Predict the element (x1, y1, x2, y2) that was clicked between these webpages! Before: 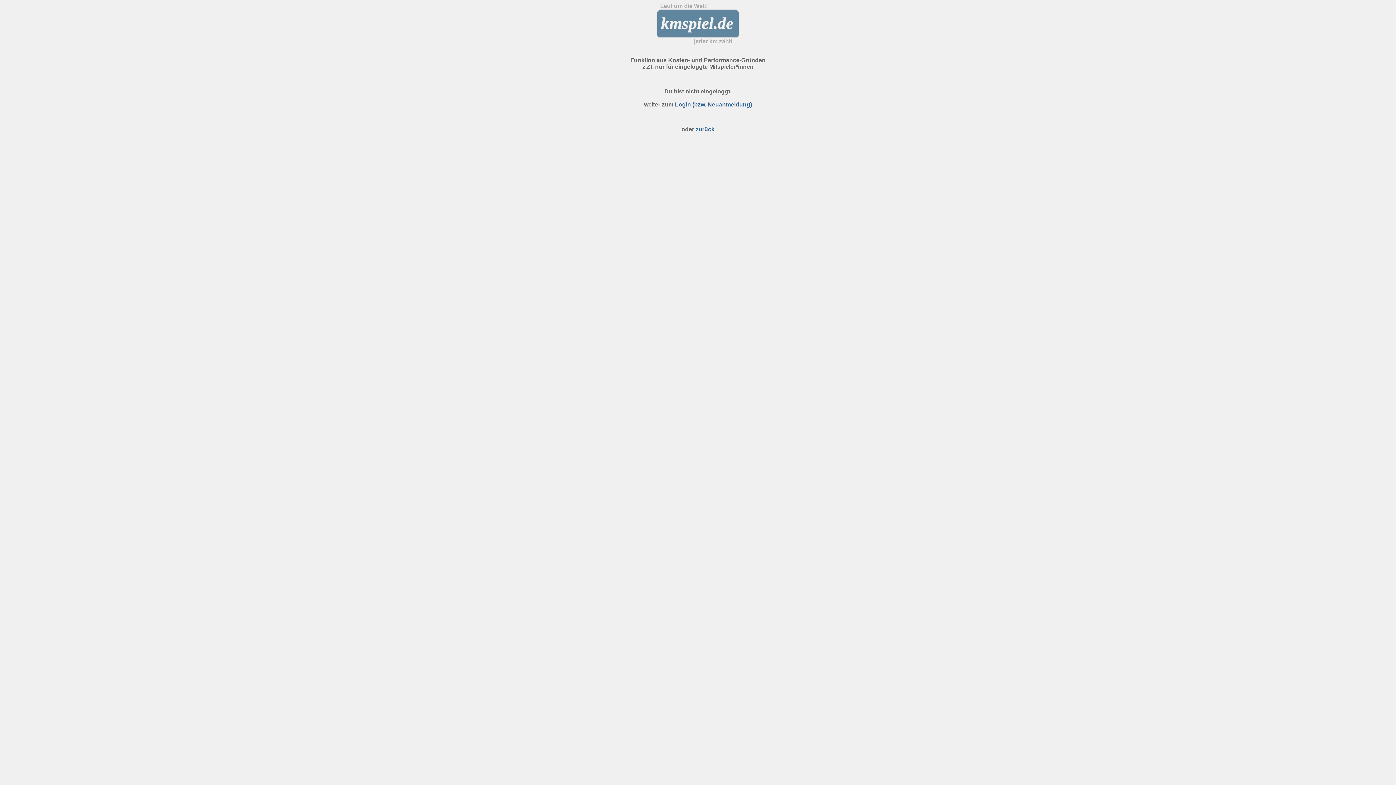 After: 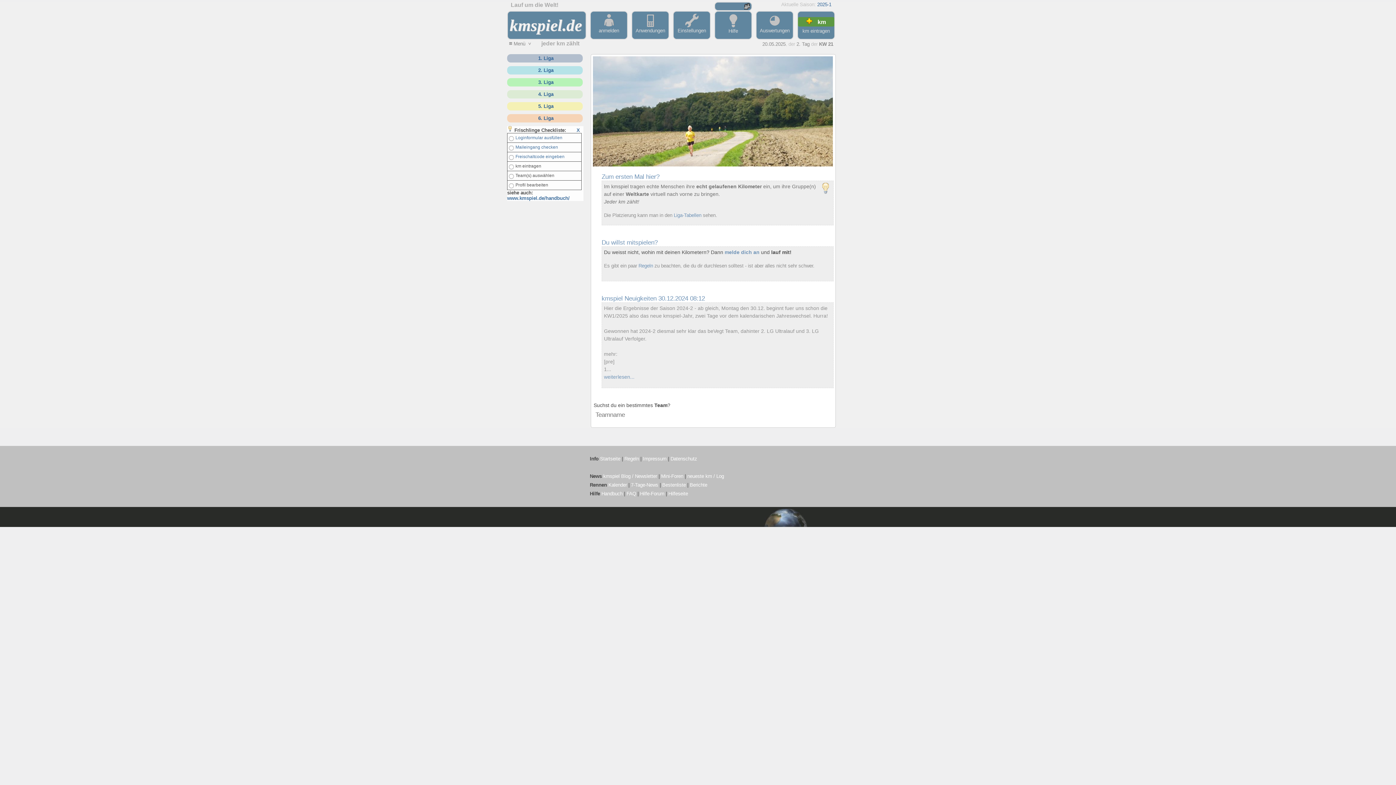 Action: label: kmspiel.de bbox: (659, 12, 737, 34)